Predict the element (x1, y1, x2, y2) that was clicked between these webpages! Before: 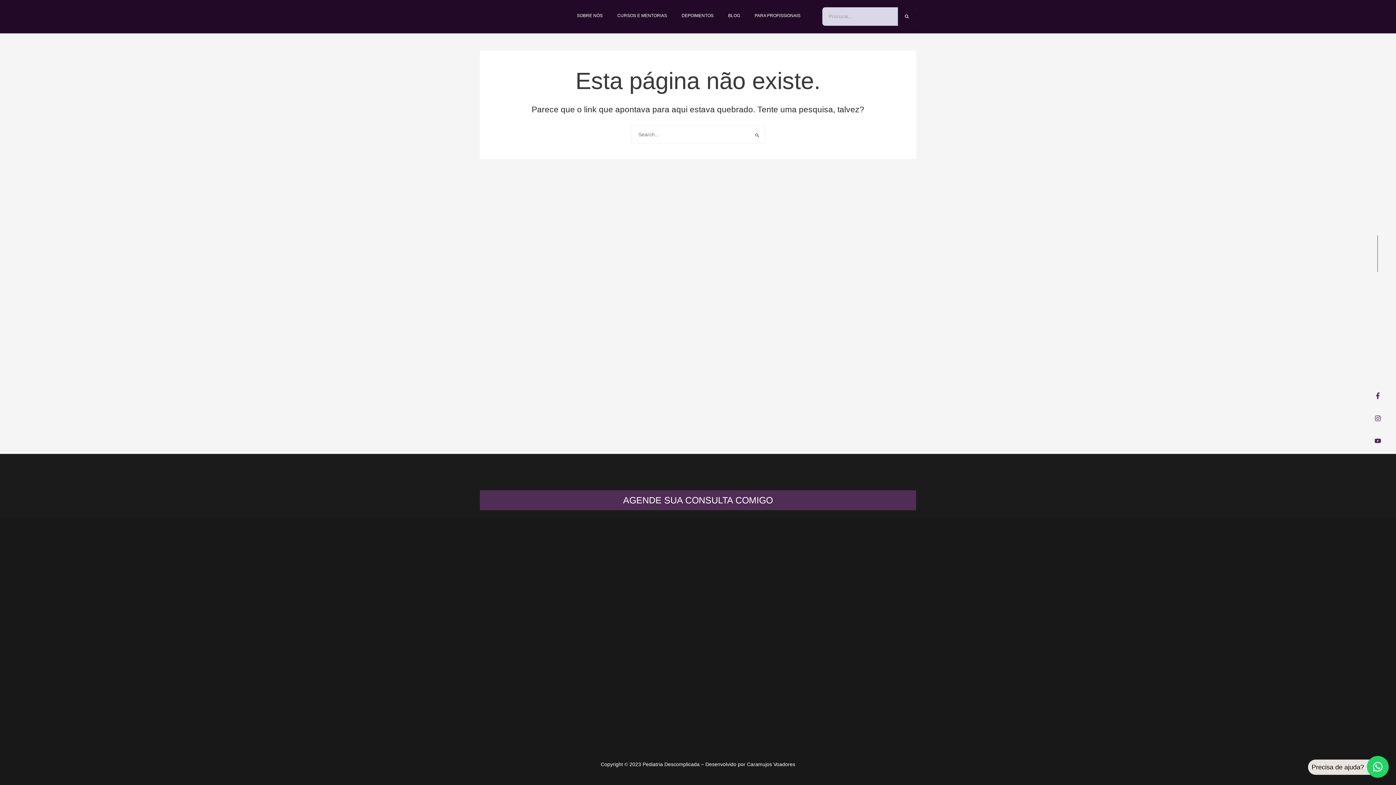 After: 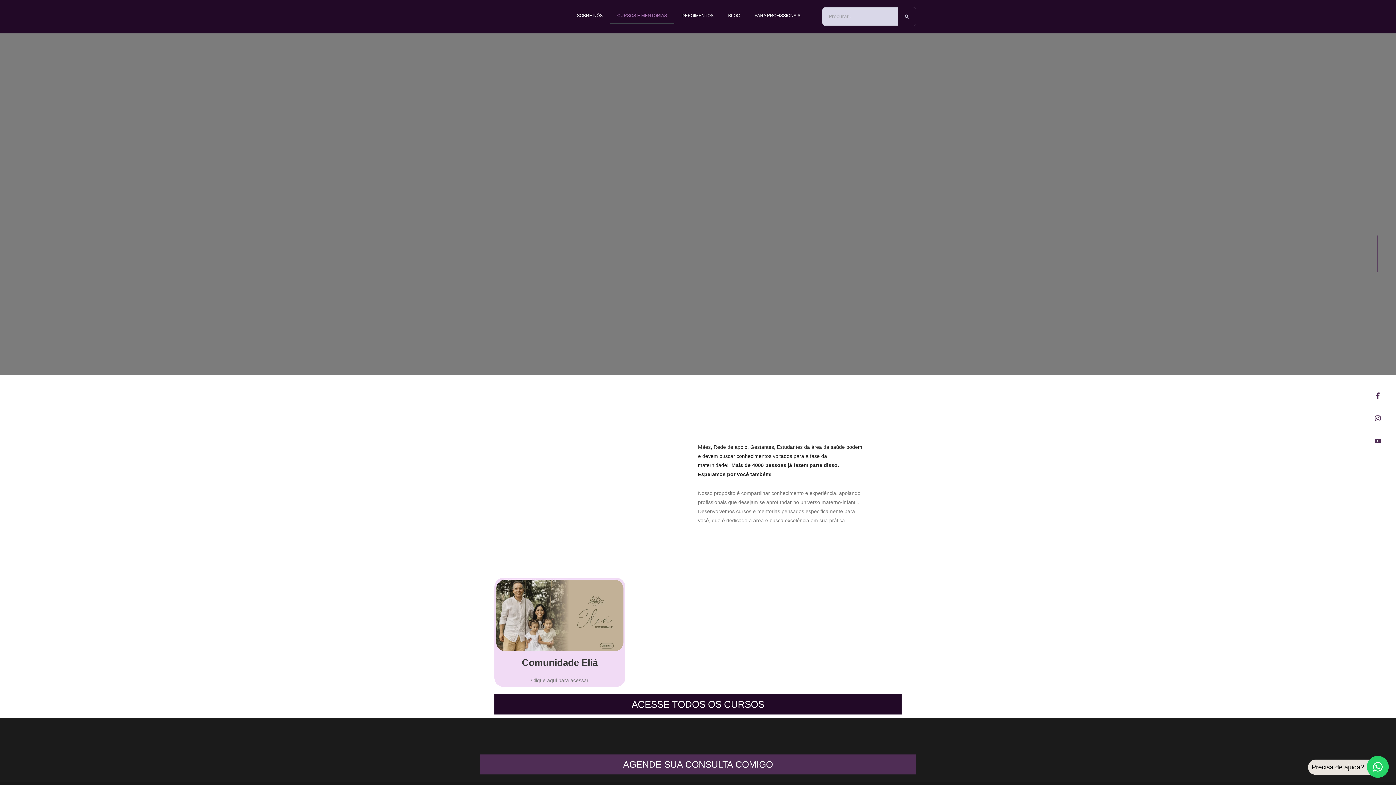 Action: label: CURSOS E MENTORIAS bbox: (610, 7, 674, 24)